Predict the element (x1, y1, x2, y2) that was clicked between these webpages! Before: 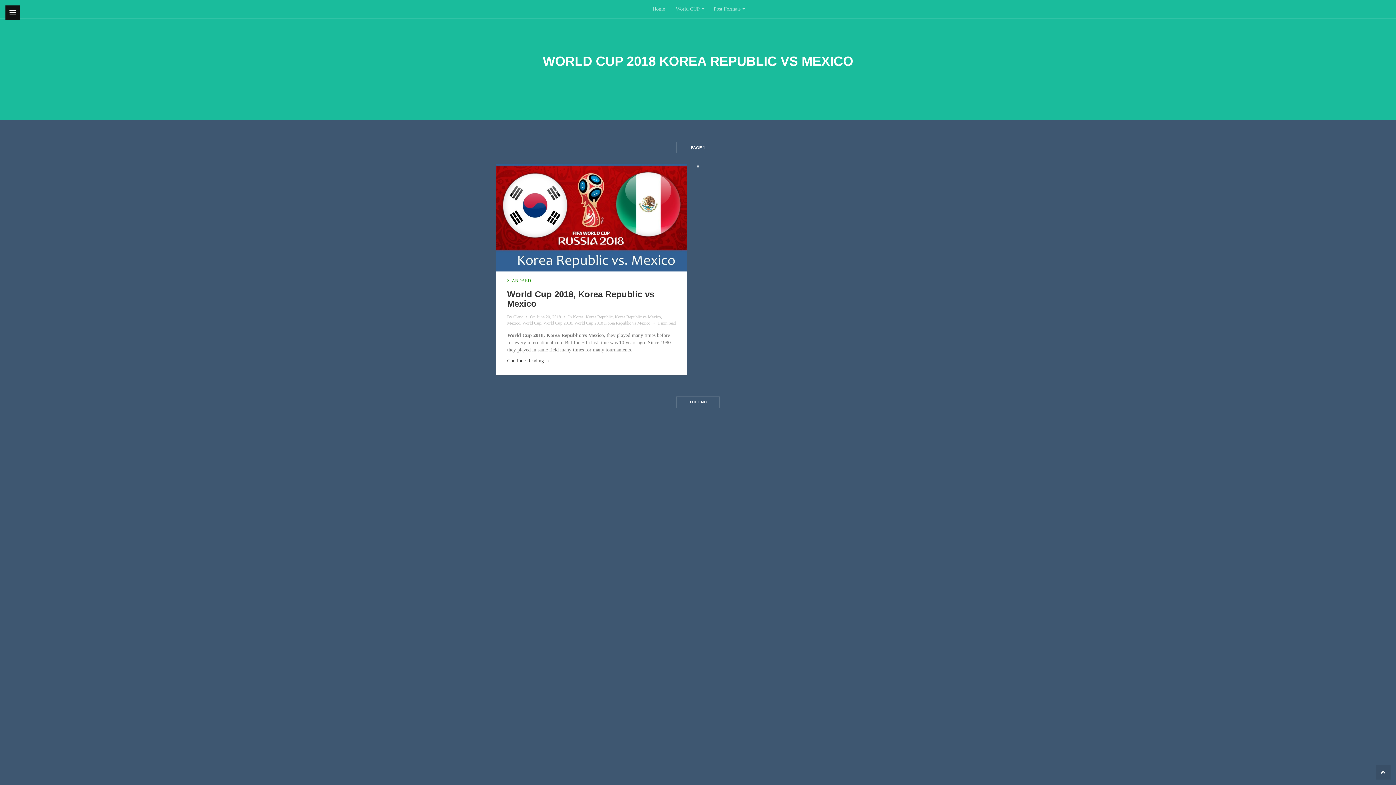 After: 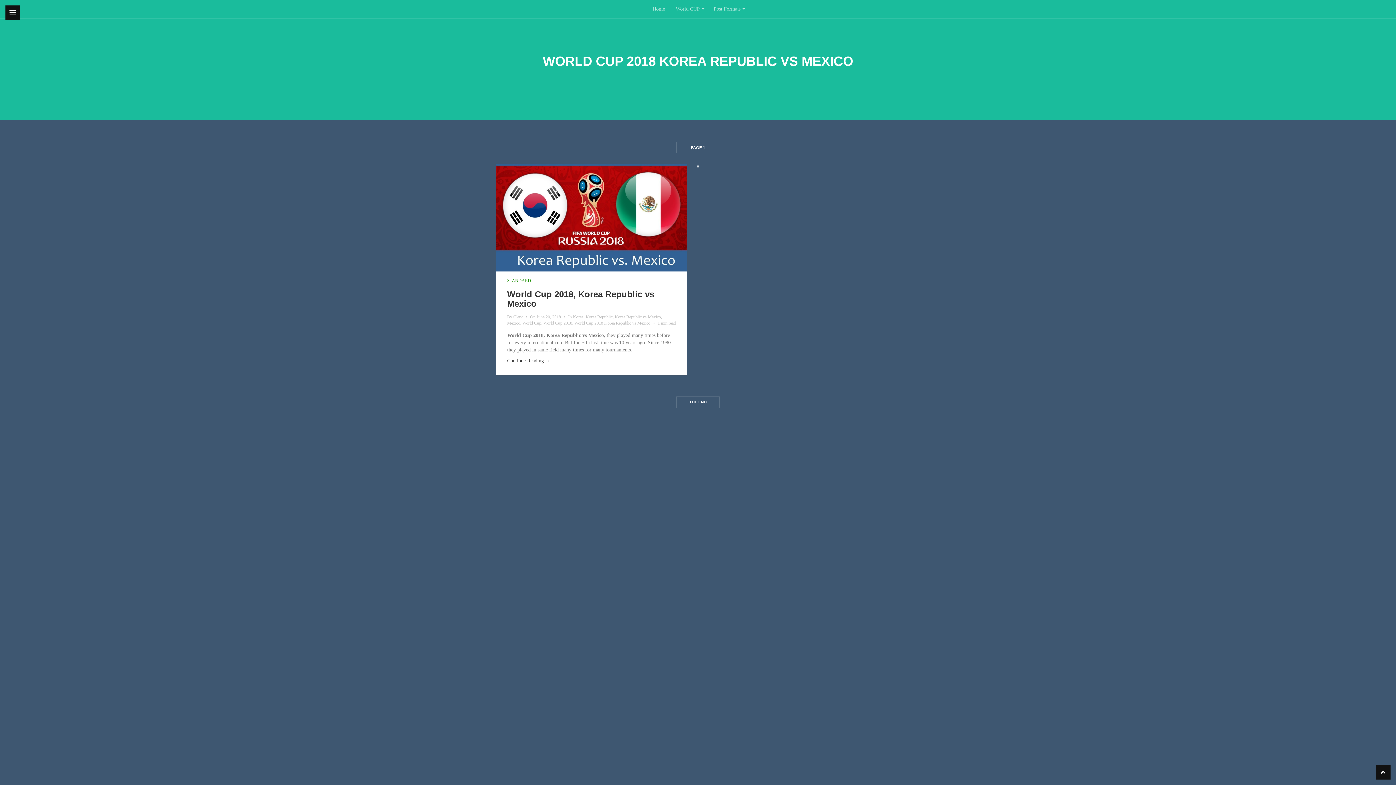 Action: bbox: (1376, 765, 1390, 780)